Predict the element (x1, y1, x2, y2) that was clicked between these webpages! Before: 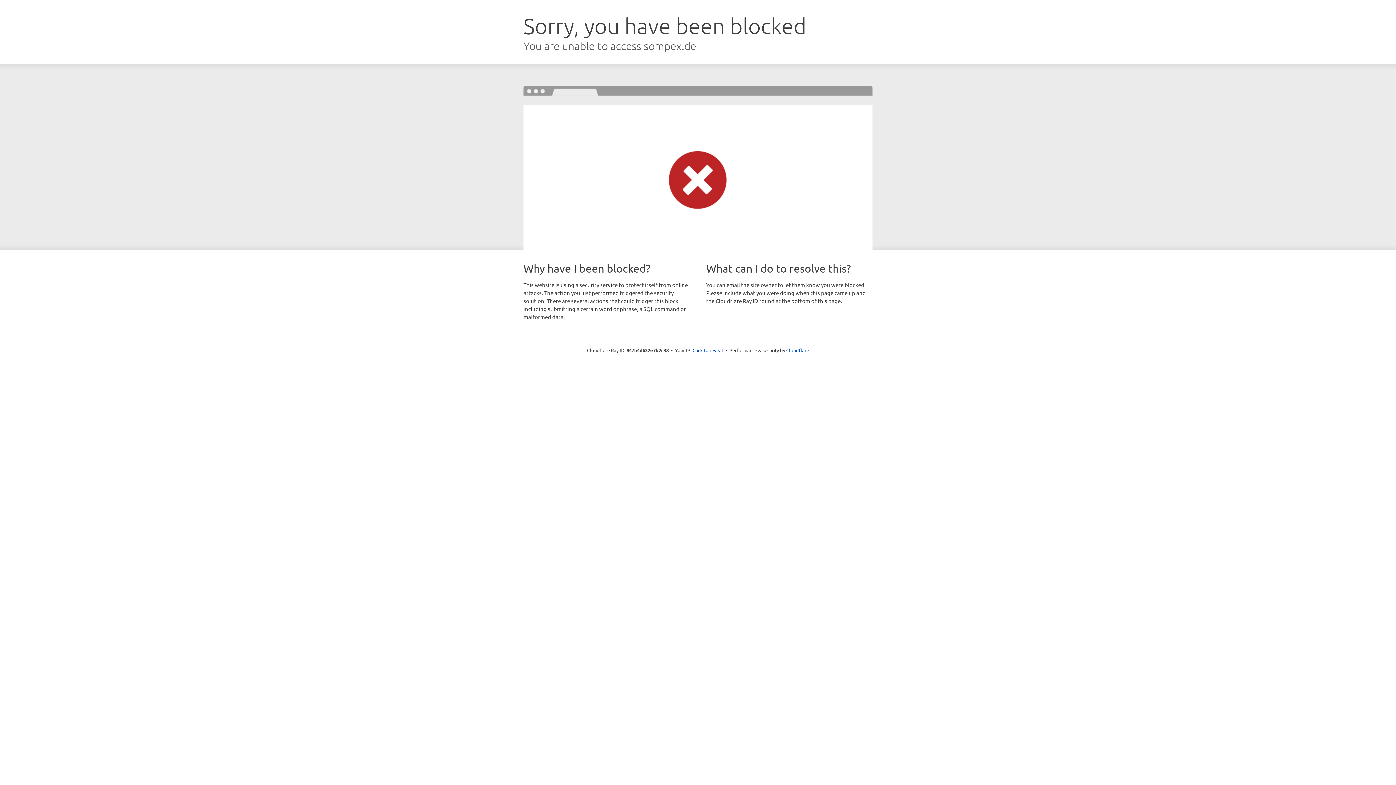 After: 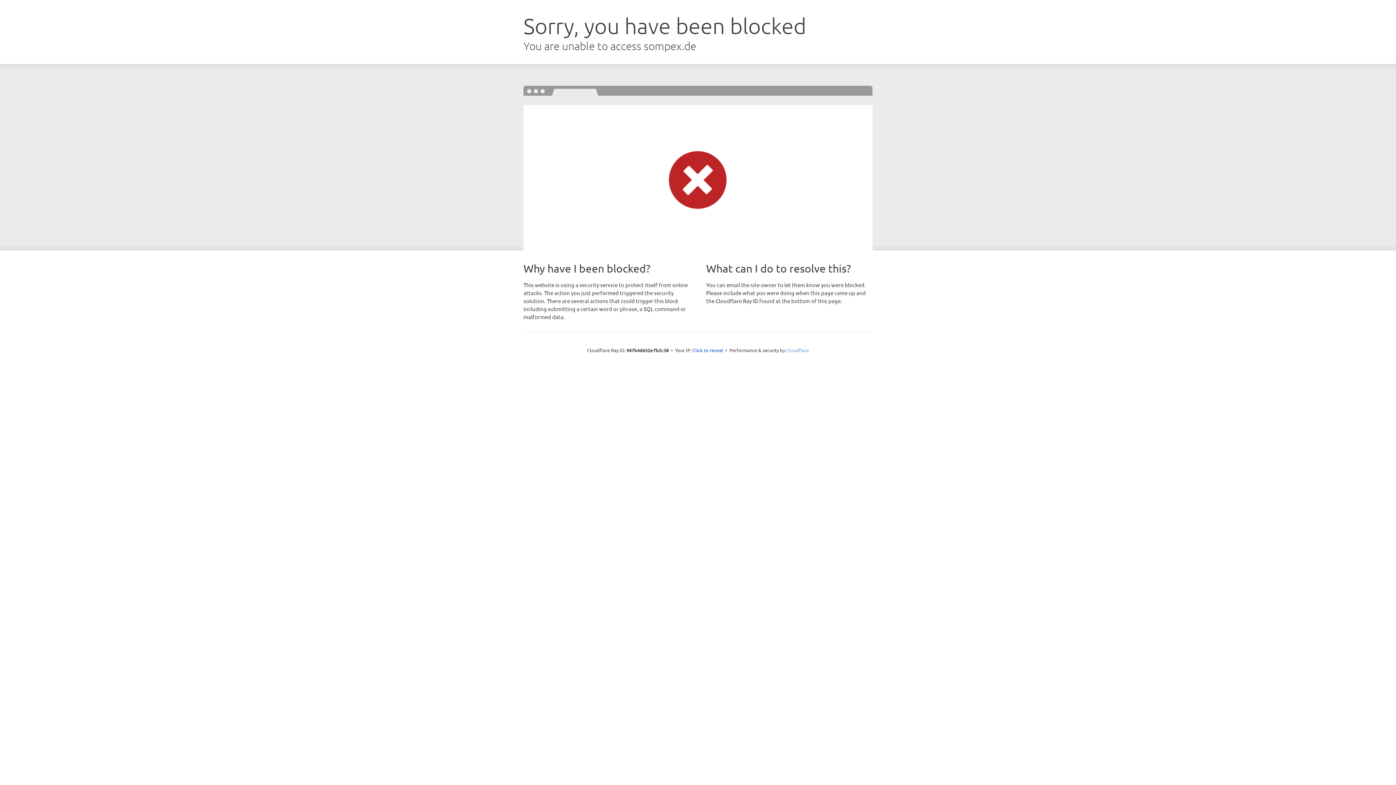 Action: bbox: (786, 347, 809, 353) label: Cloudflare